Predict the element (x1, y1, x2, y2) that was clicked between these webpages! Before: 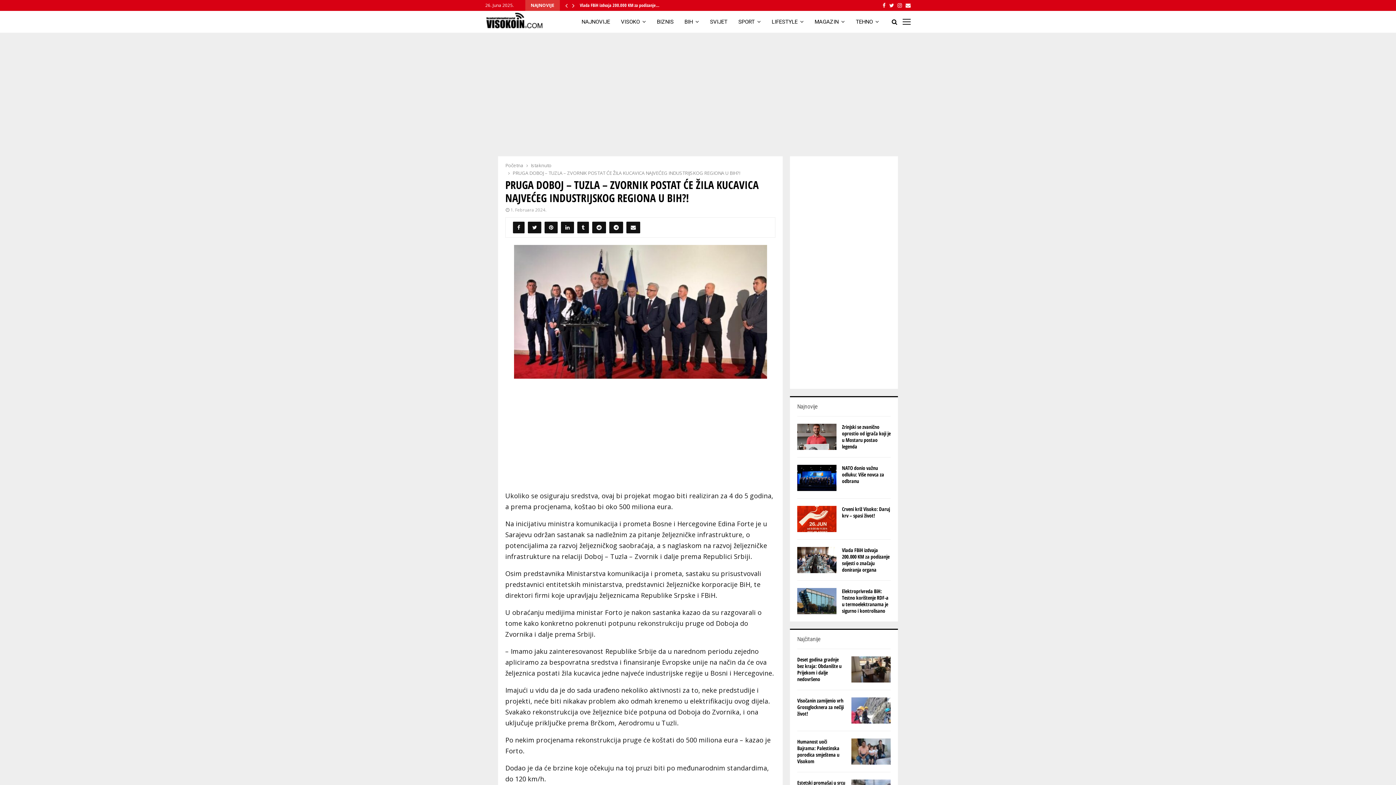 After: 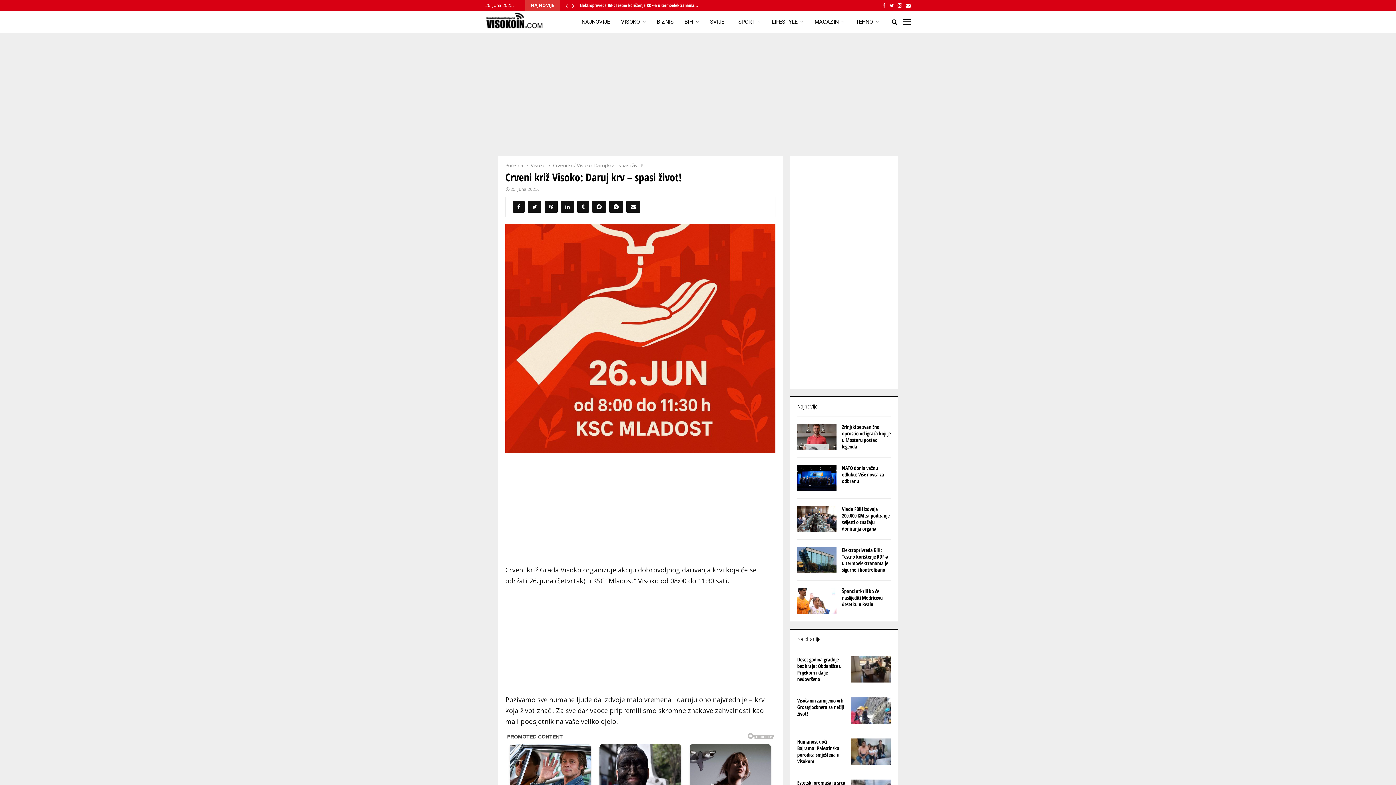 Action: label: Crveni križ Visoko: Daruj krv – spasi život! bbox: (842, 505, 890, 519)